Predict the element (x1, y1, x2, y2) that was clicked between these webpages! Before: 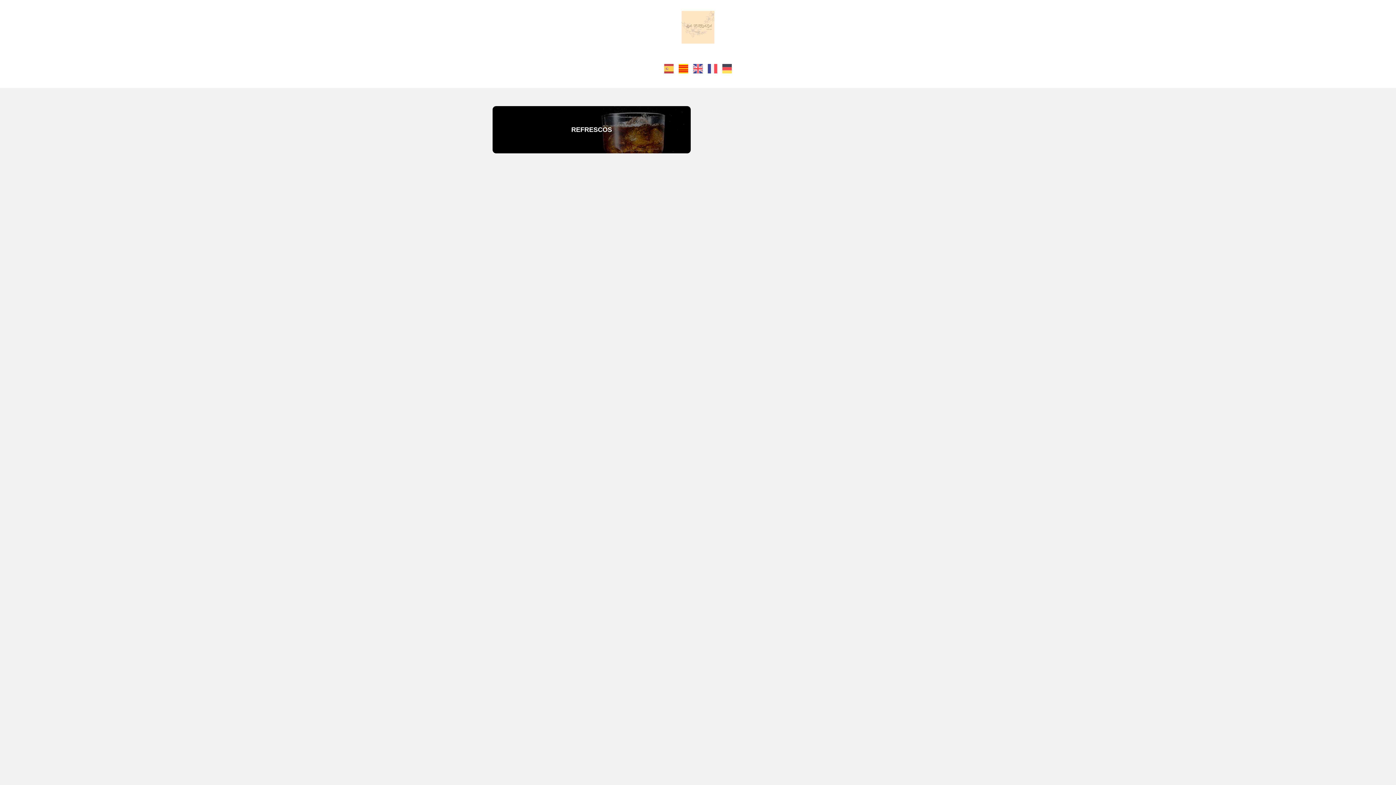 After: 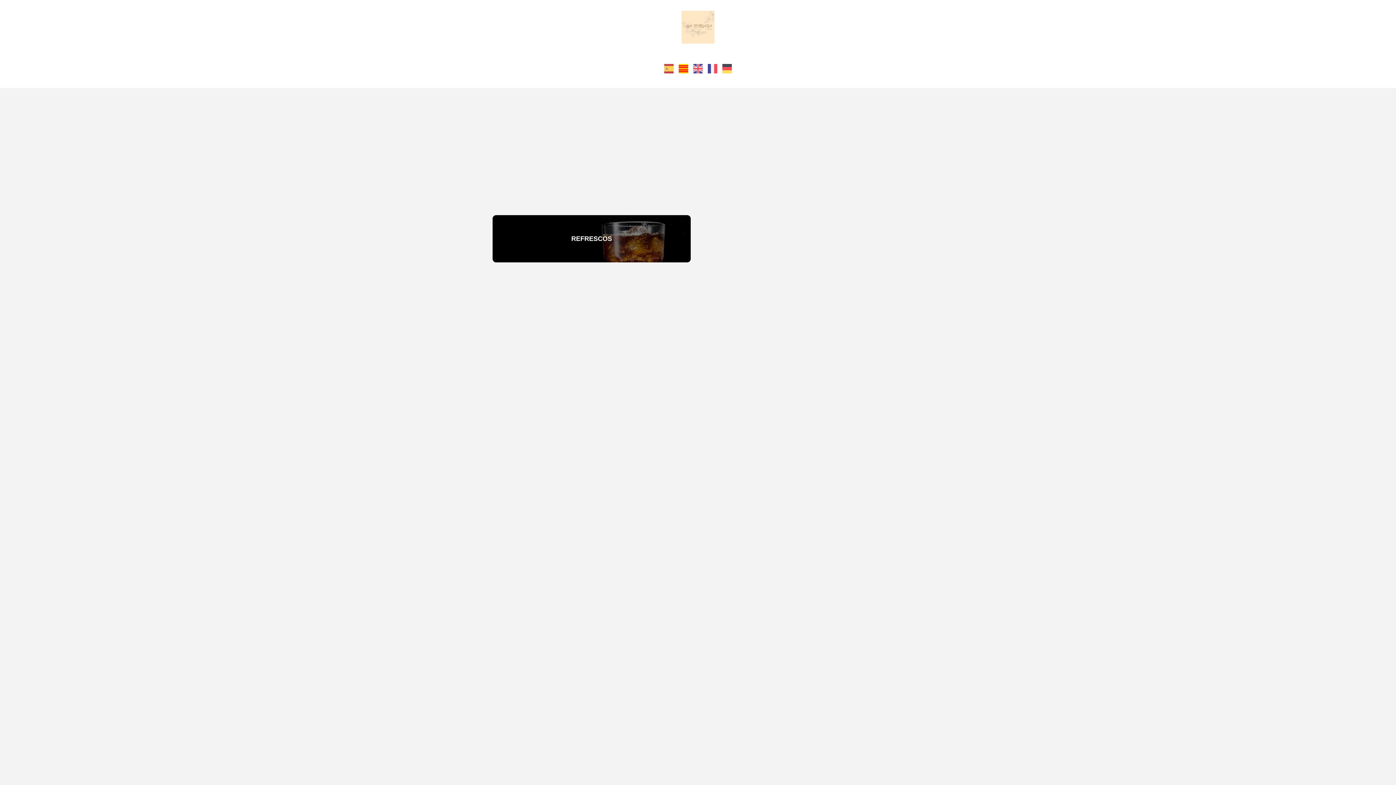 Action: bbox: (661, 64, 676, 73)